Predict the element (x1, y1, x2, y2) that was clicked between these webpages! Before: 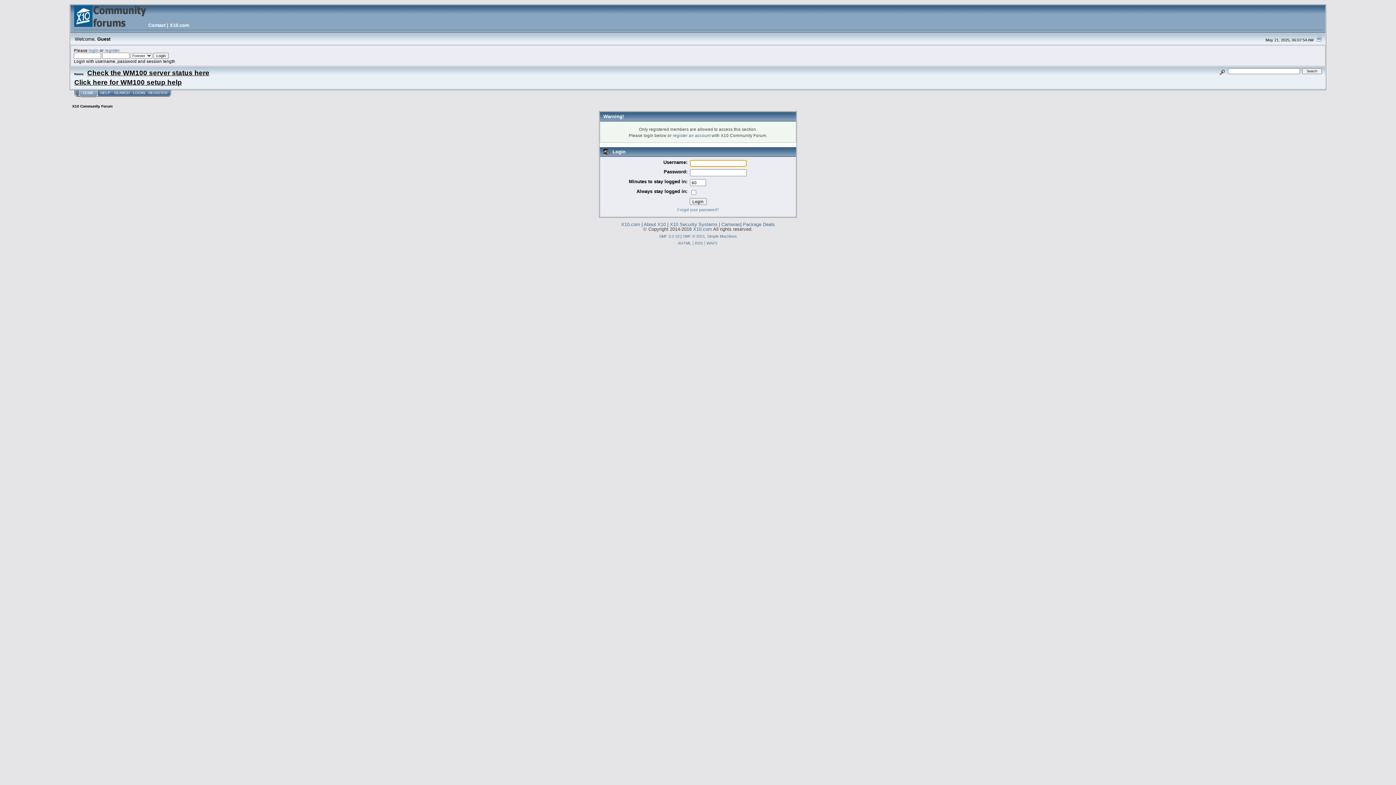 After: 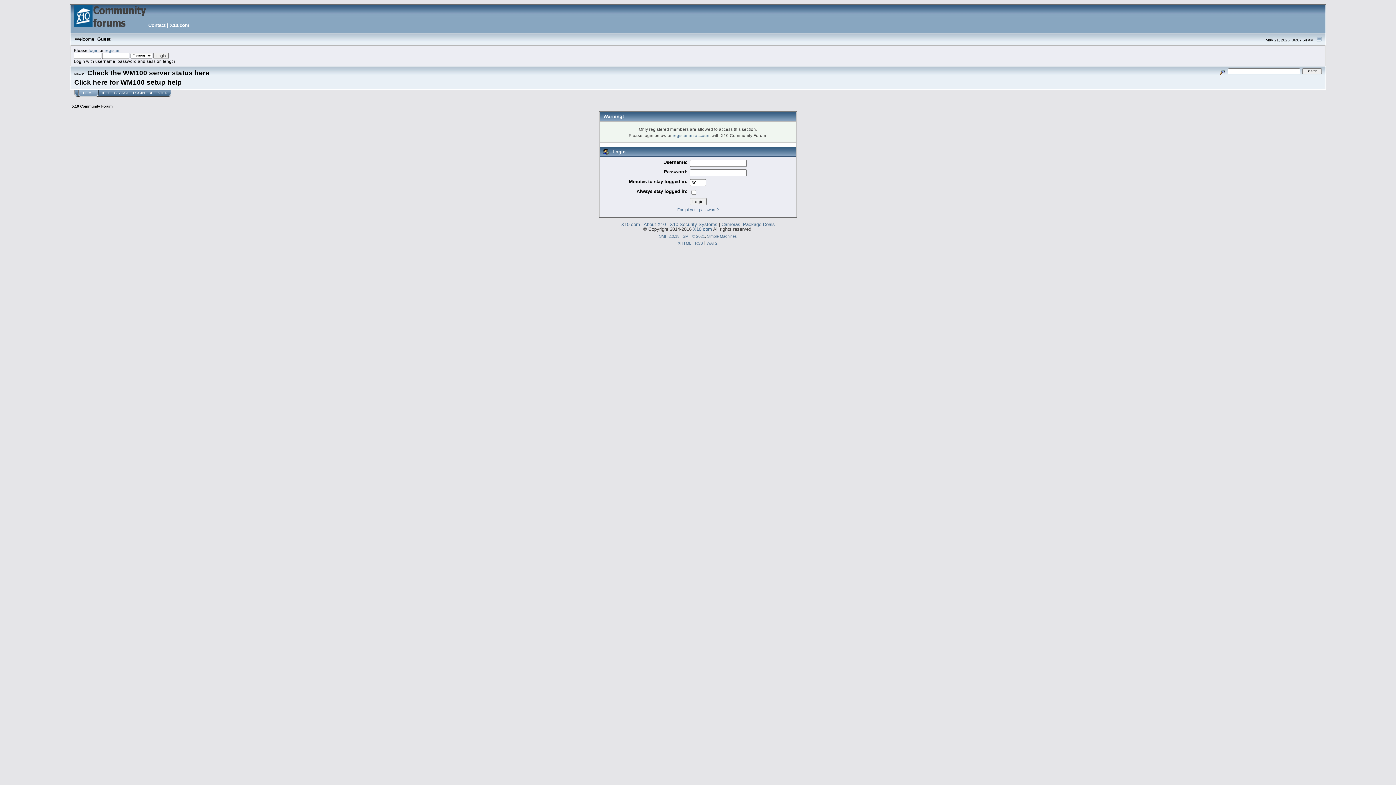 Action: label: SMF 2.0.18 bbox: (659, 234, 679, 238)